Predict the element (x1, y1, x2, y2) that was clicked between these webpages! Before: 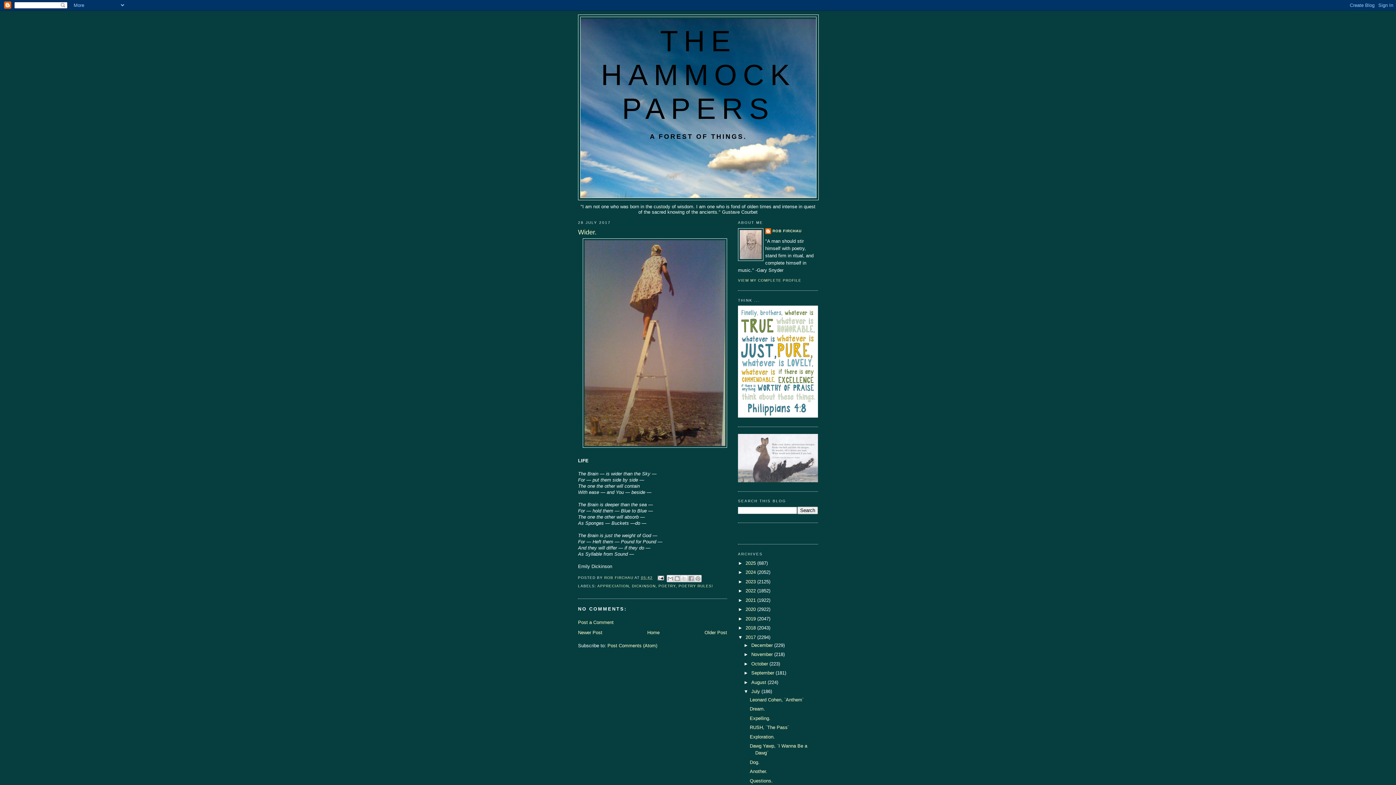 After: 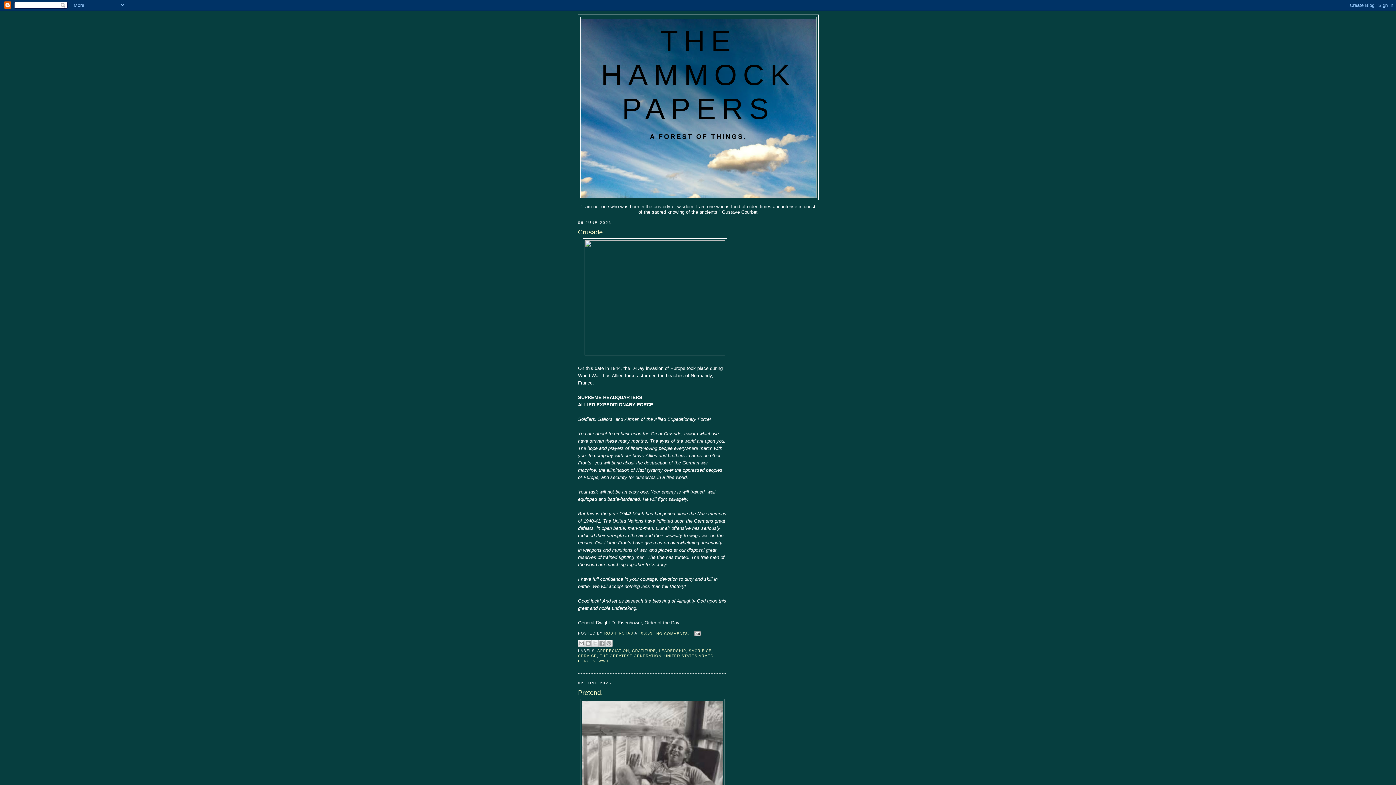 Action: label: Home bbox: (647, 630, 659, 635)